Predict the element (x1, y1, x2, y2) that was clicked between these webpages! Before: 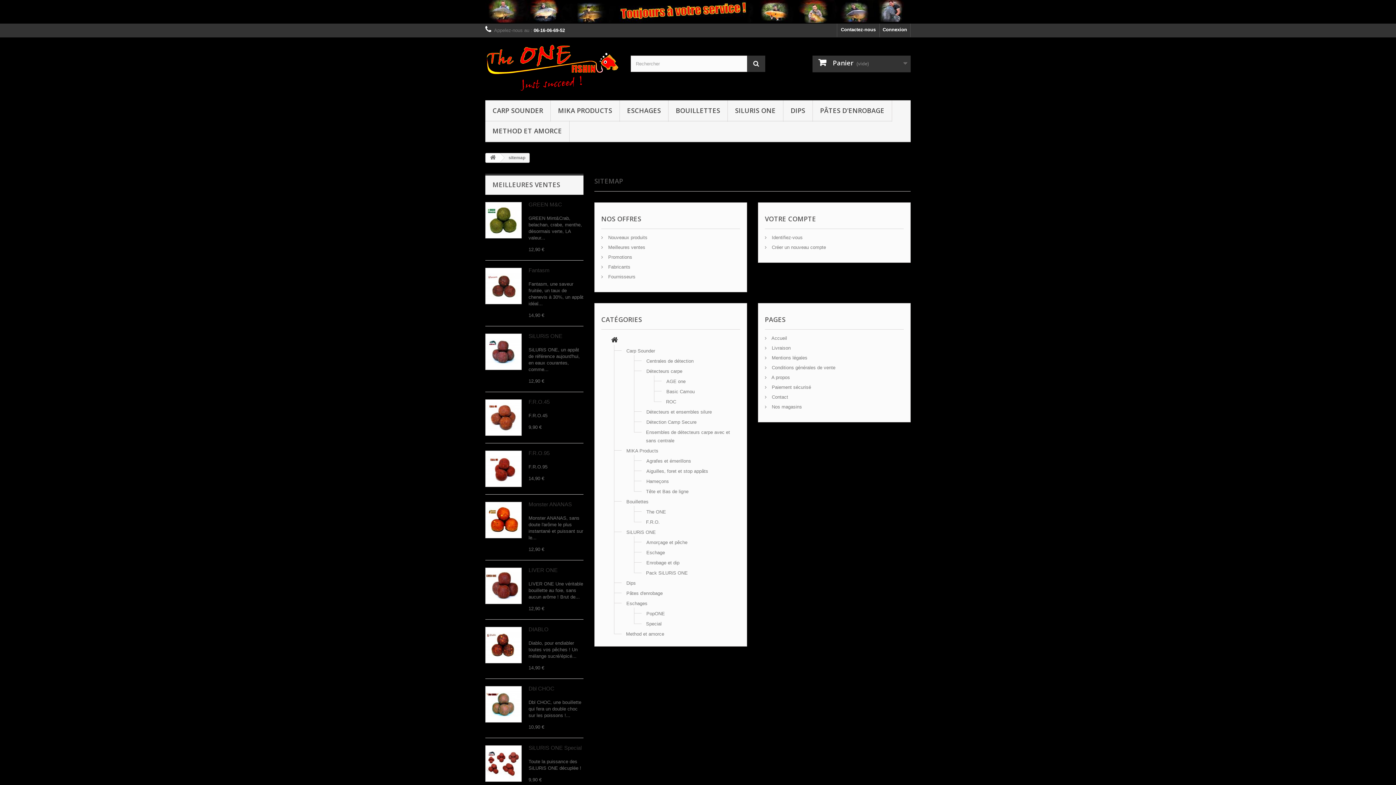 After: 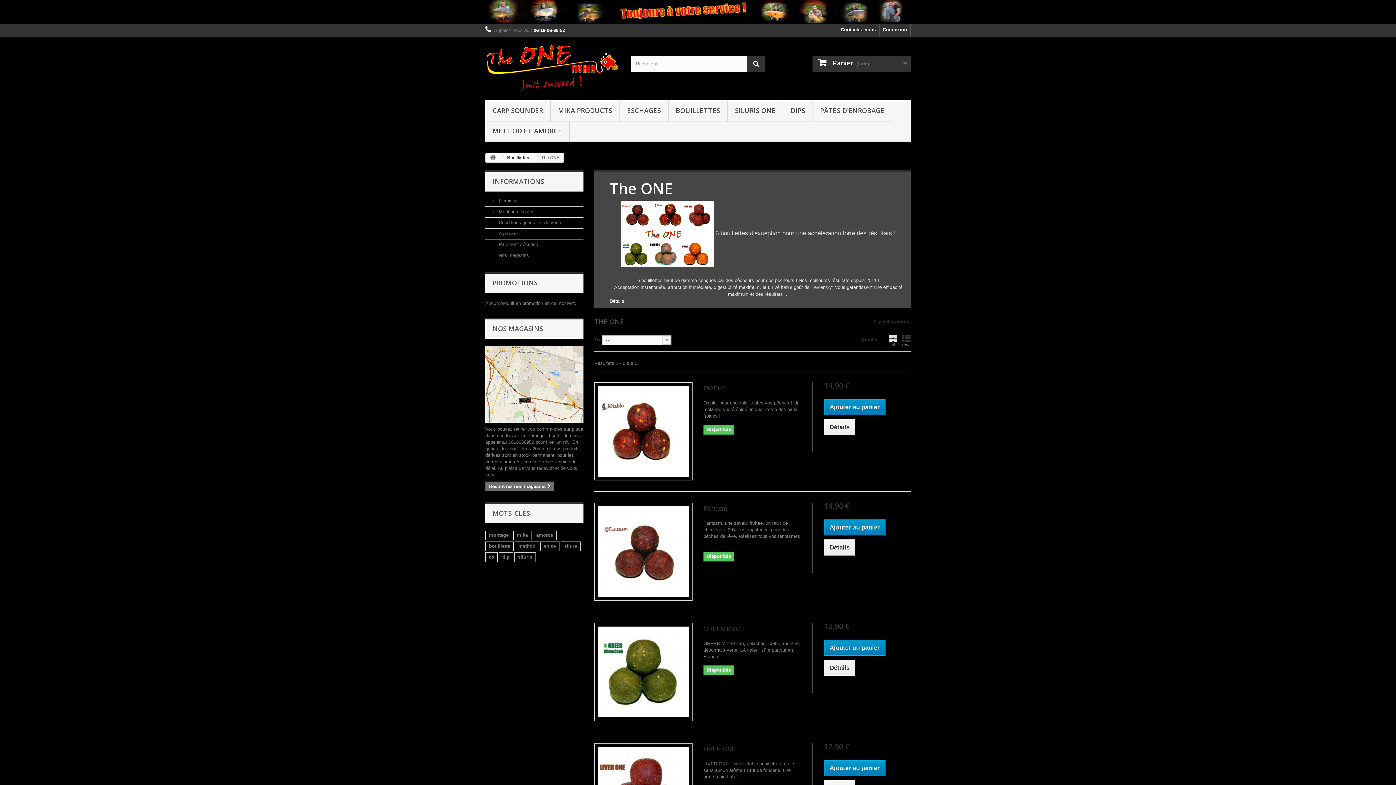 Action: bbox: (646, 509, 666, 514) label: The ONE